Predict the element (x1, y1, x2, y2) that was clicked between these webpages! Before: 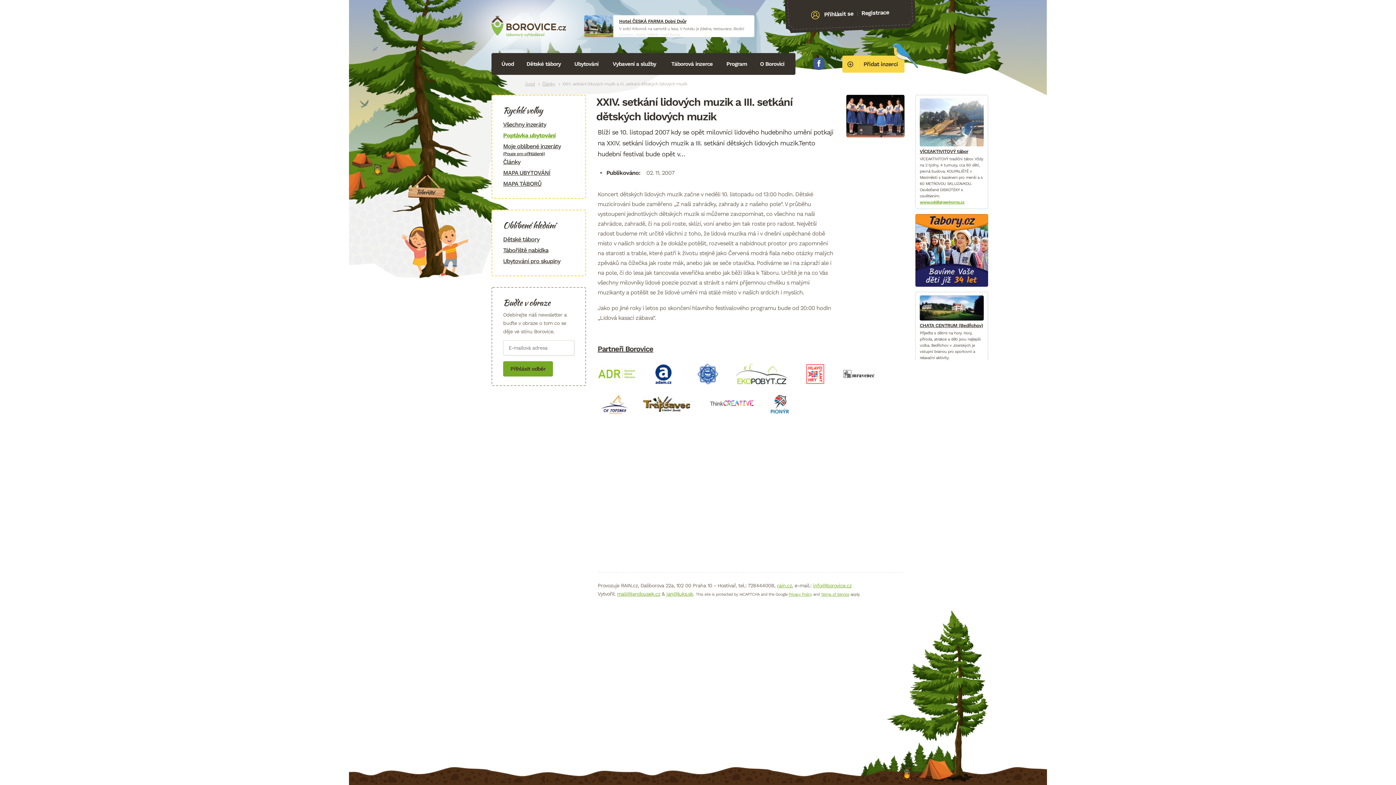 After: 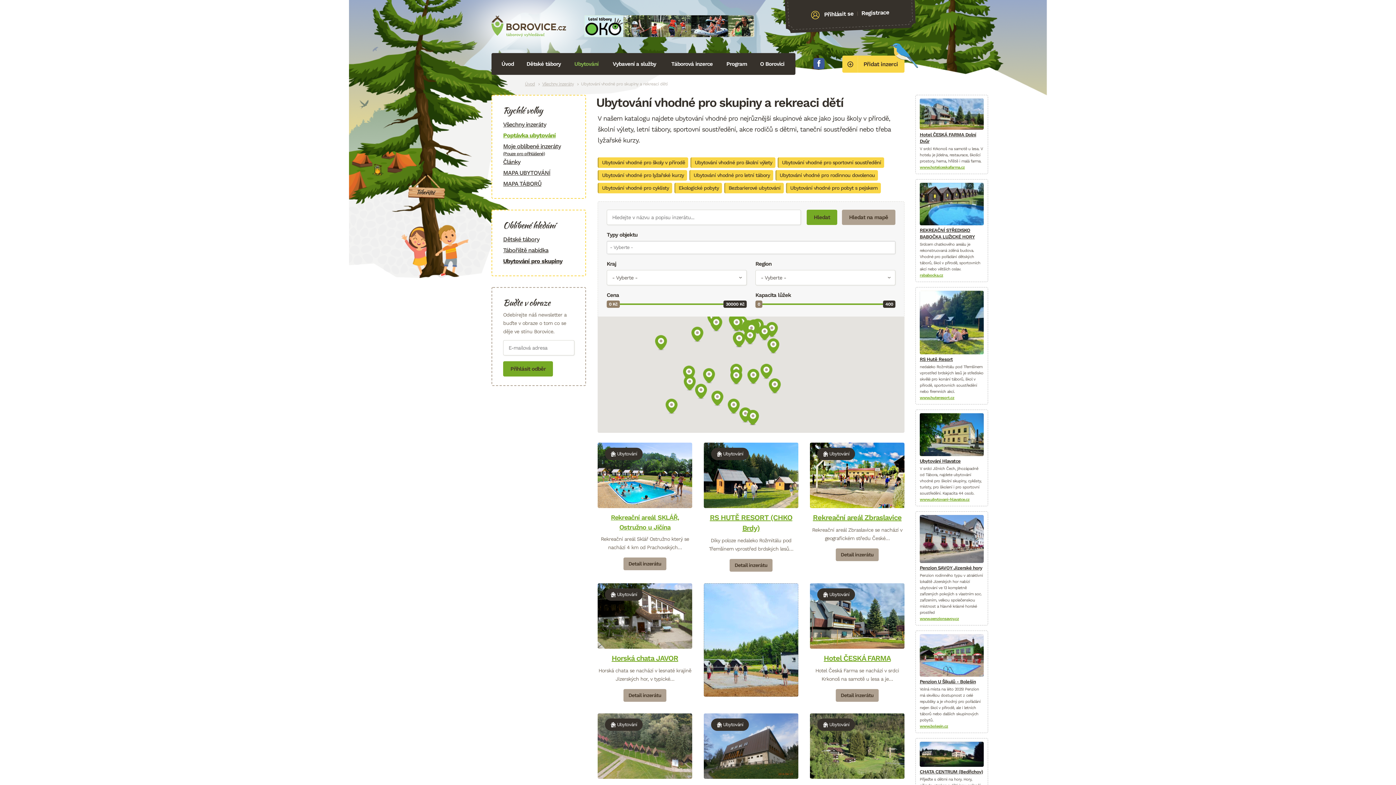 Action: bbox: (568, 53, 605, 74) label: Ubytování